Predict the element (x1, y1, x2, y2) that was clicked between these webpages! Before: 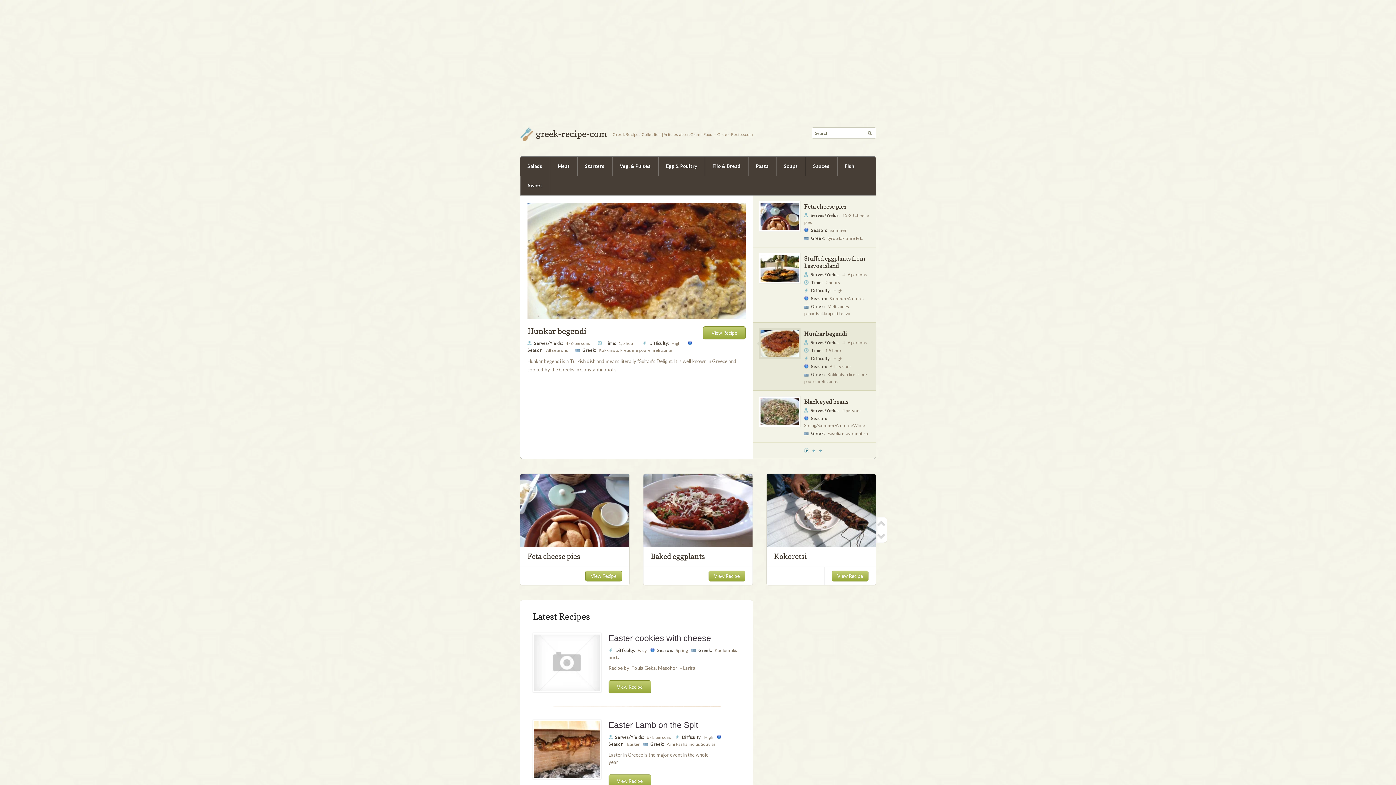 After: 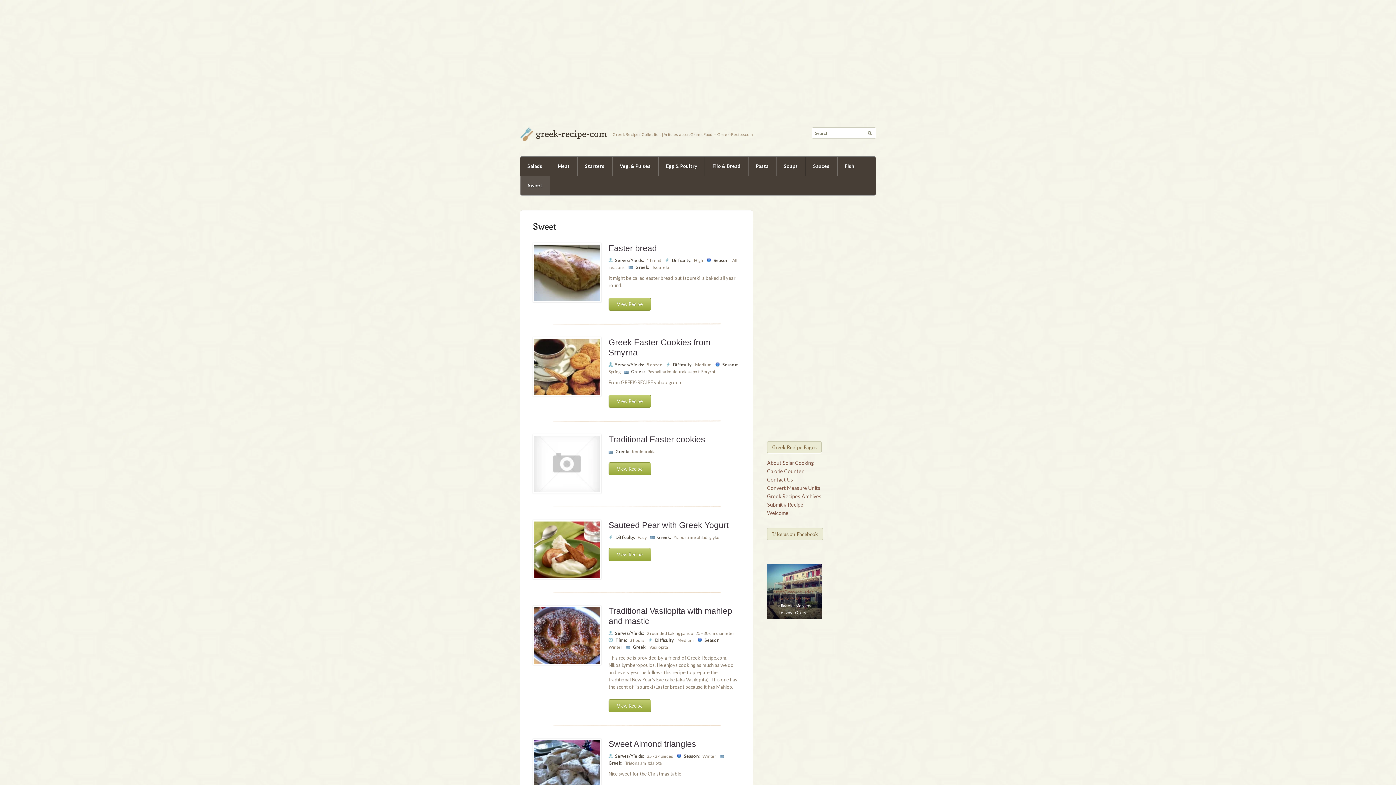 Action: bbox: (520, 176, 550, 195) label: Sweet